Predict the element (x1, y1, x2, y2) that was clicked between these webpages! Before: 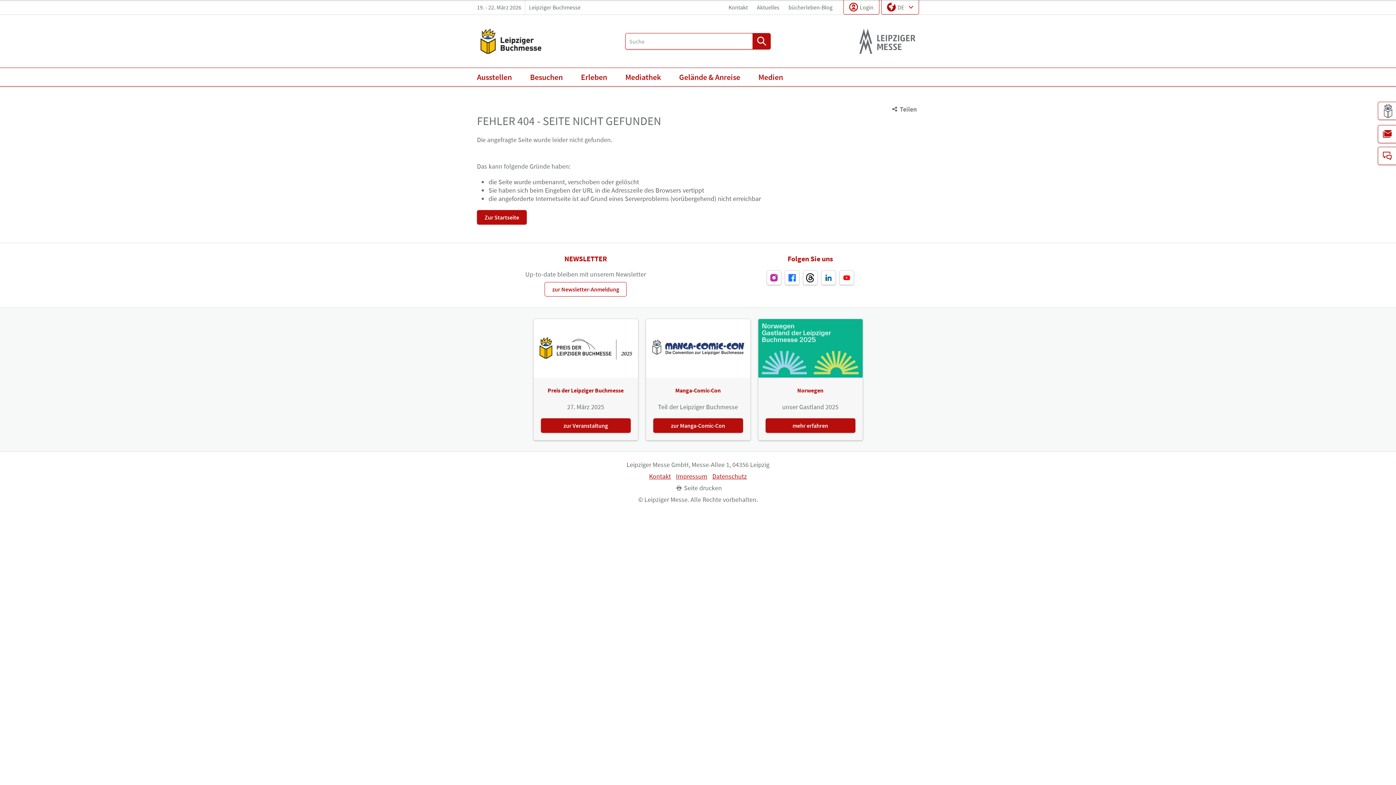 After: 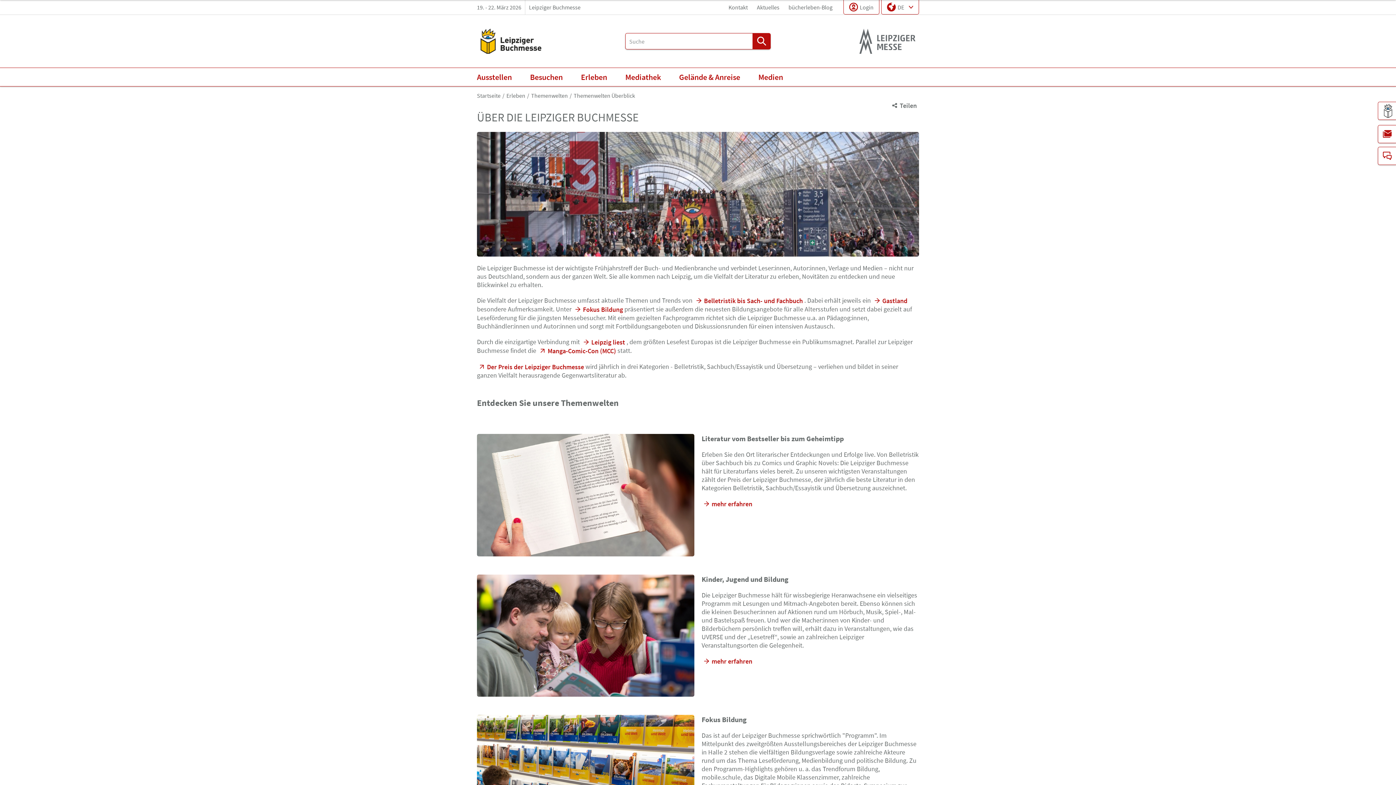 Action: label: Erleben bbox: (577, 68, 610, 86)